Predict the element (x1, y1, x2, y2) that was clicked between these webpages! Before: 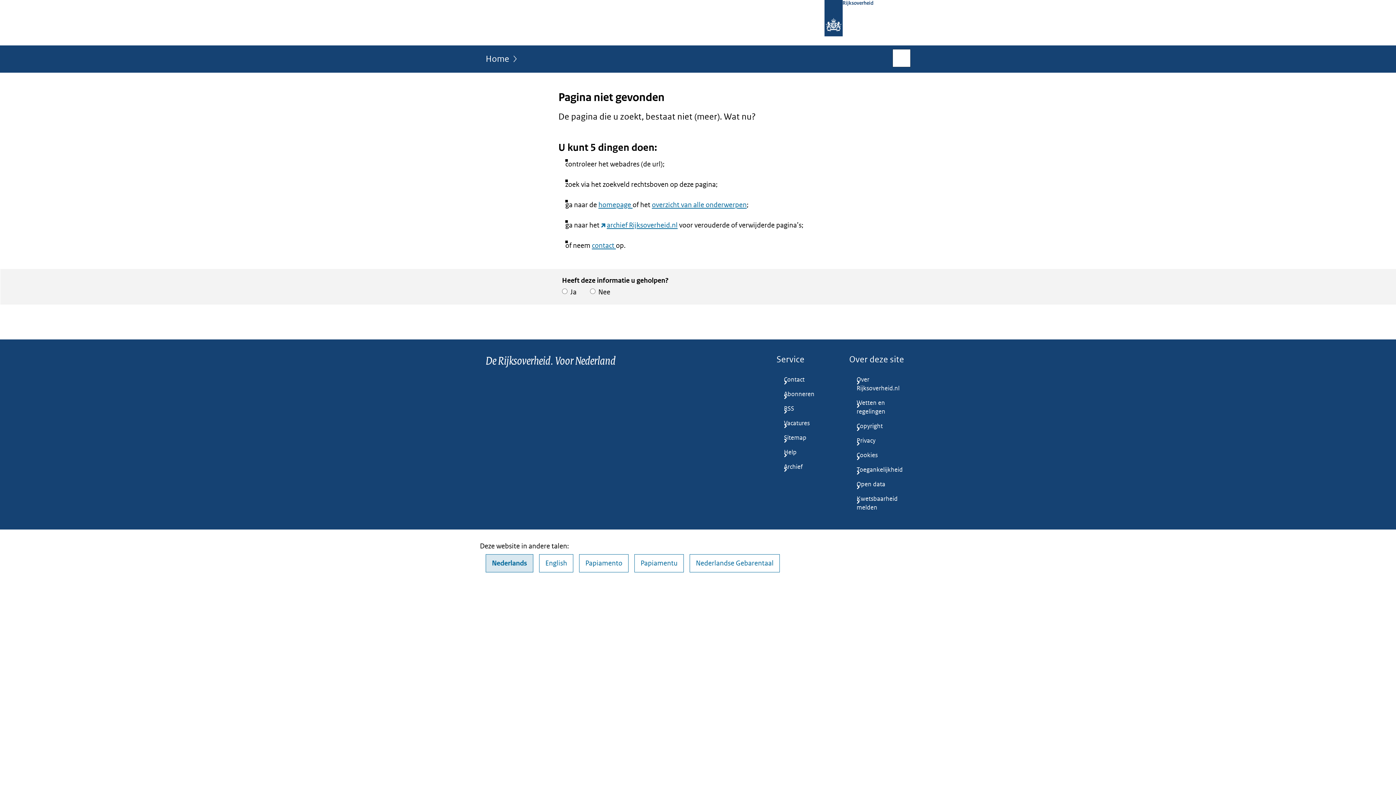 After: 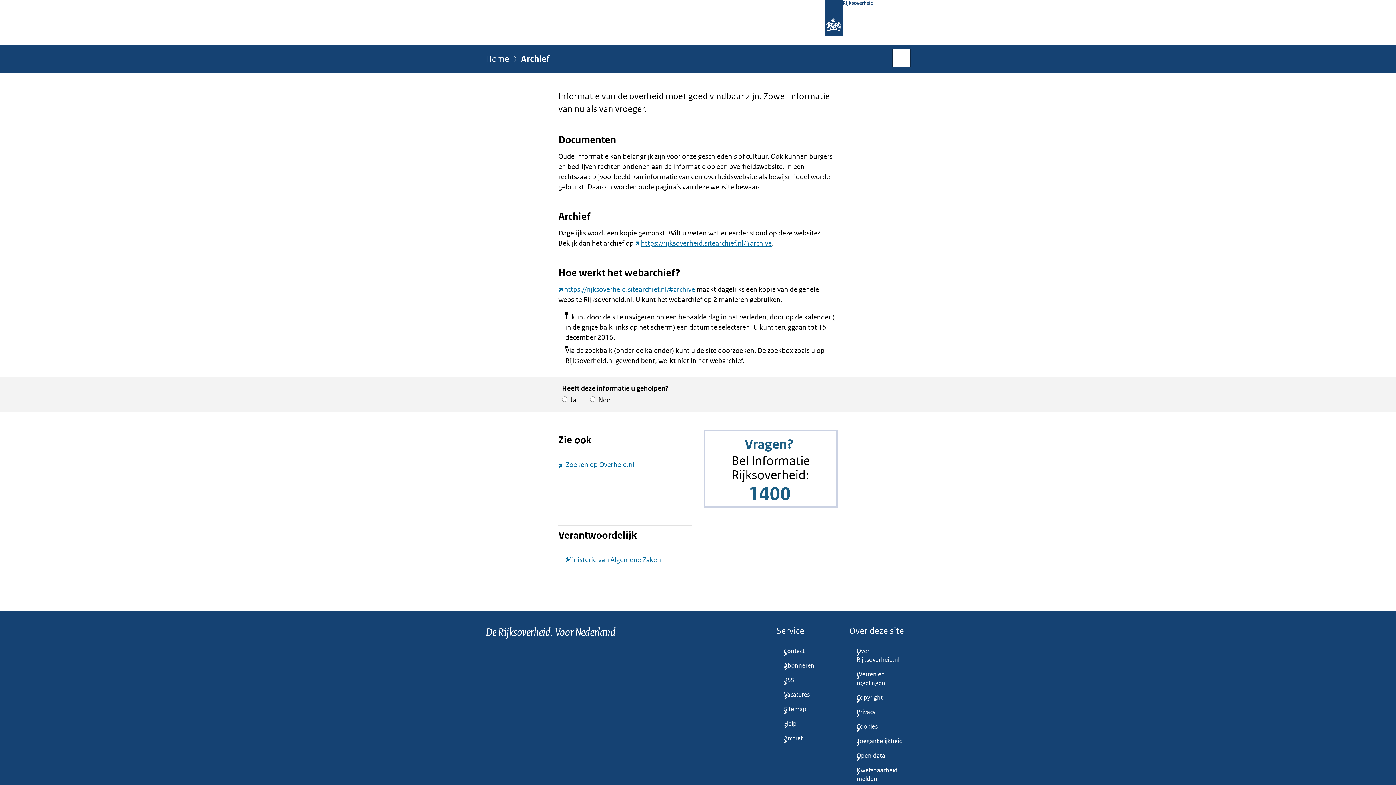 Action: bbox: (776, 460, 837, 474) label: Archief